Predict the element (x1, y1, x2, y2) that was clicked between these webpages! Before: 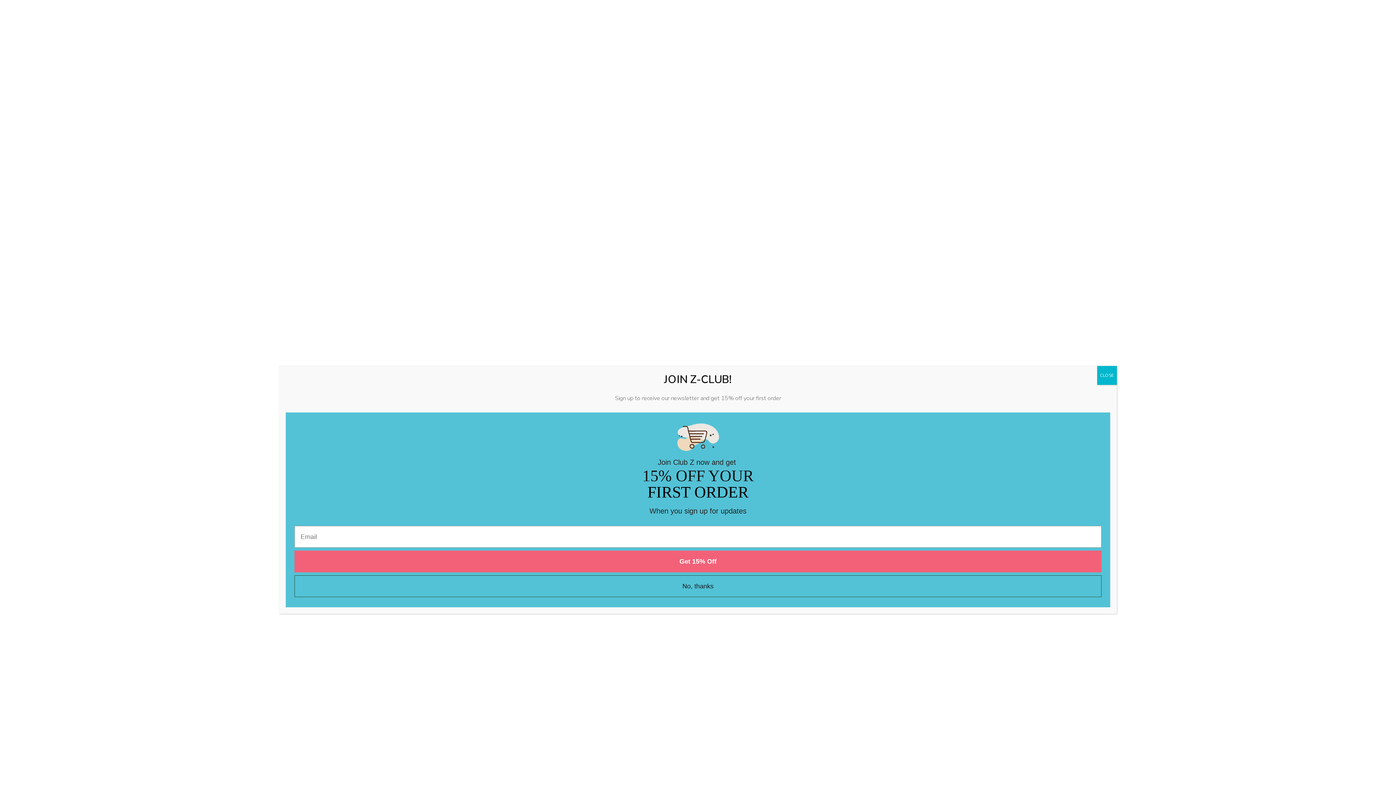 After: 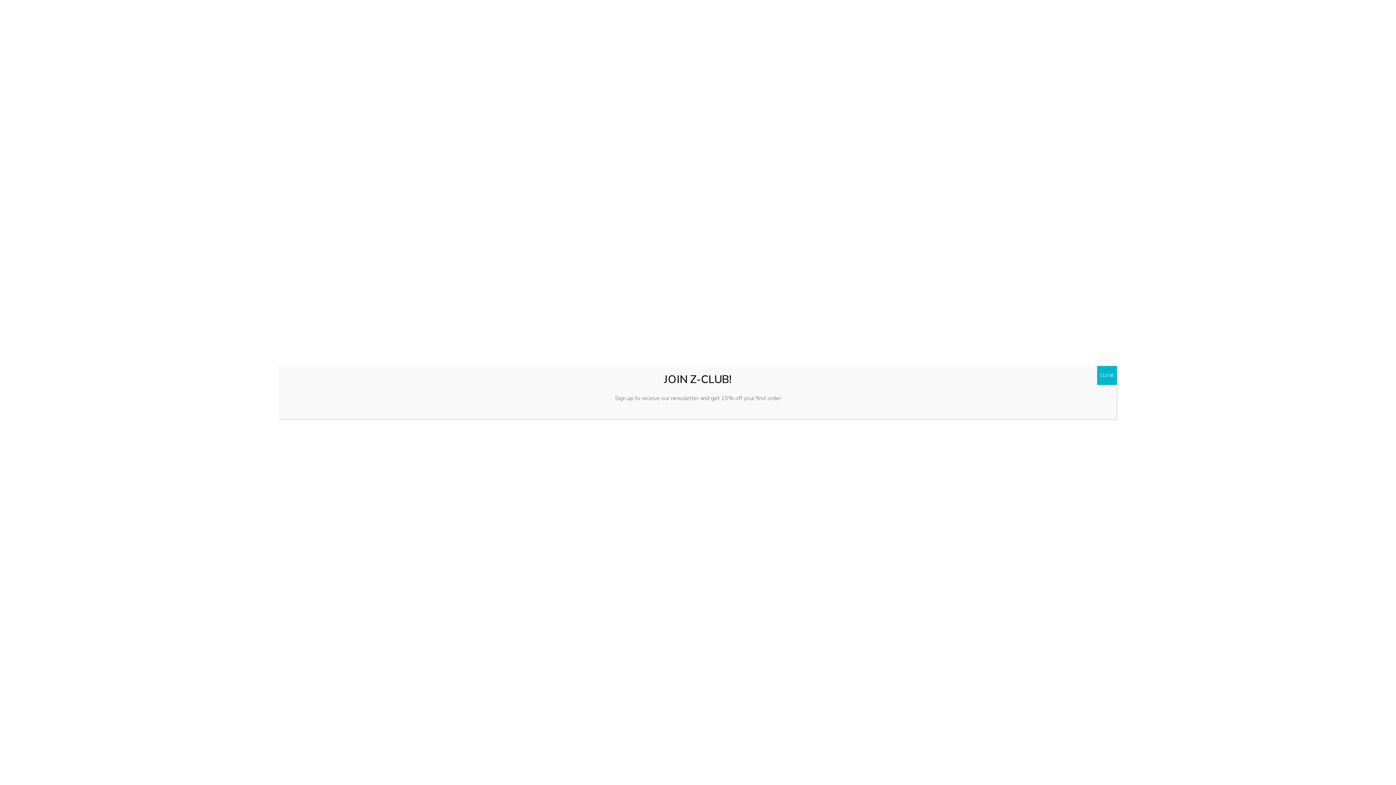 Action: label: No, thanks bbox: (294, 575, 1101, 597)